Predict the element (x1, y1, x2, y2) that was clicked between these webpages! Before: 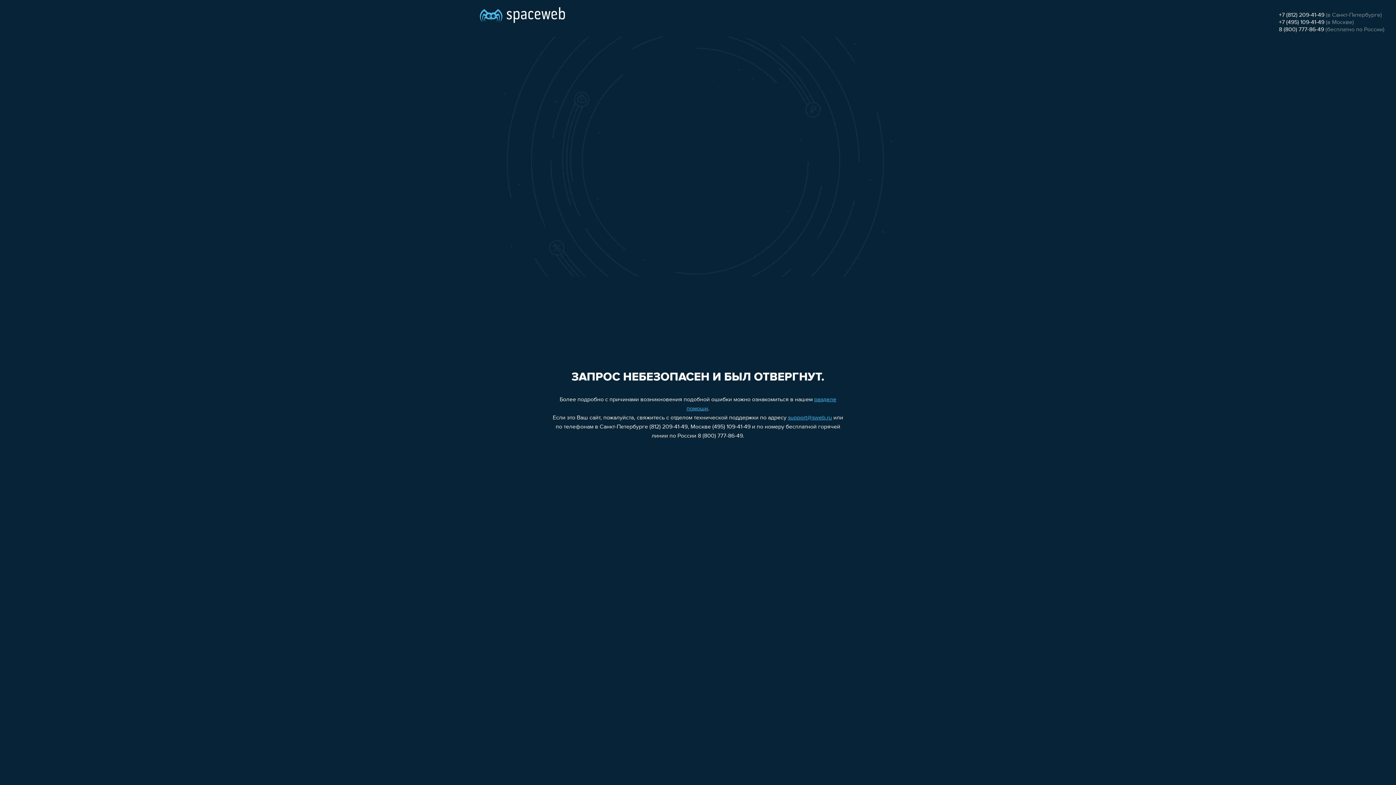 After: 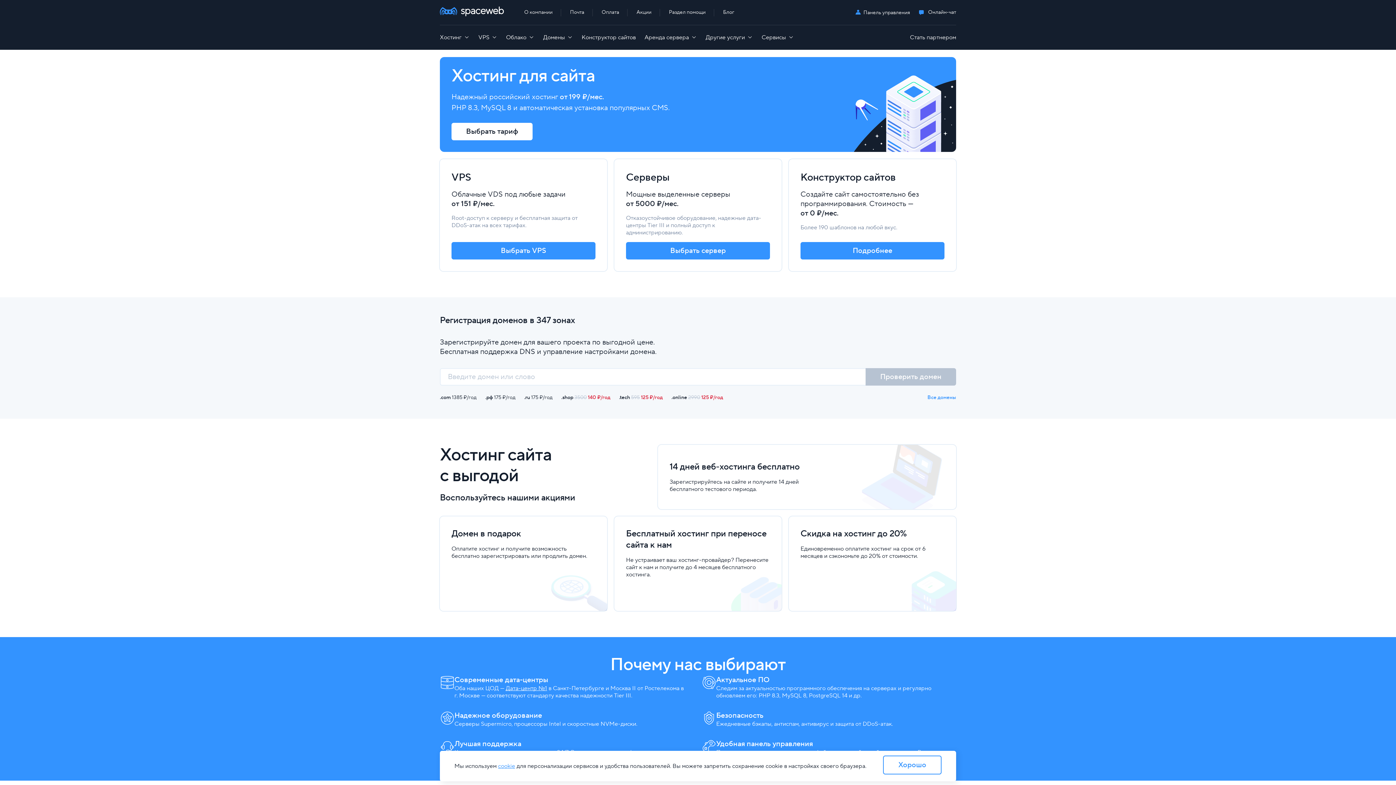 Action: bbox: (480, 0, 565, 25)